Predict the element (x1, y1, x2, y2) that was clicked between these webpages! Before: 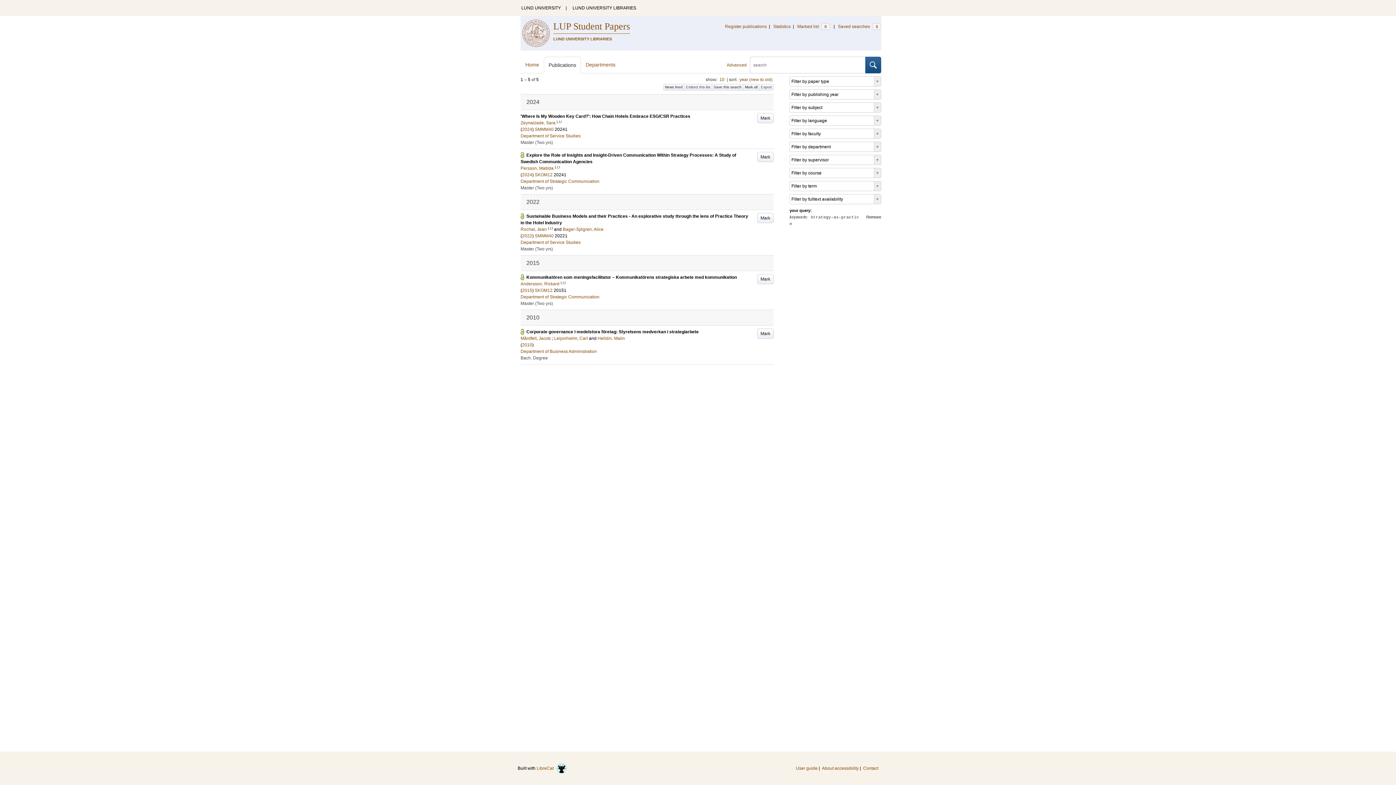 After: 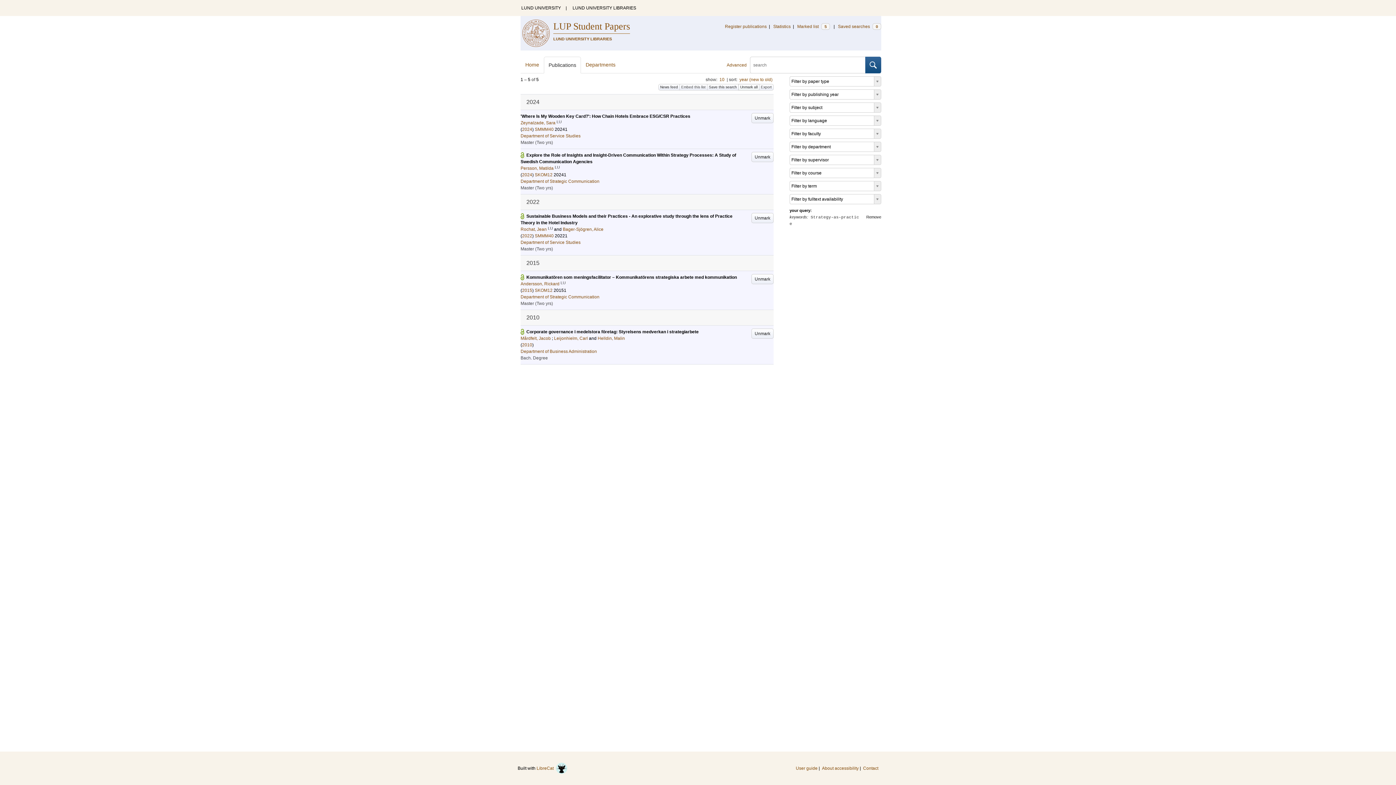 Action: bbox: (743, 84, 759, 90) label: Mark all